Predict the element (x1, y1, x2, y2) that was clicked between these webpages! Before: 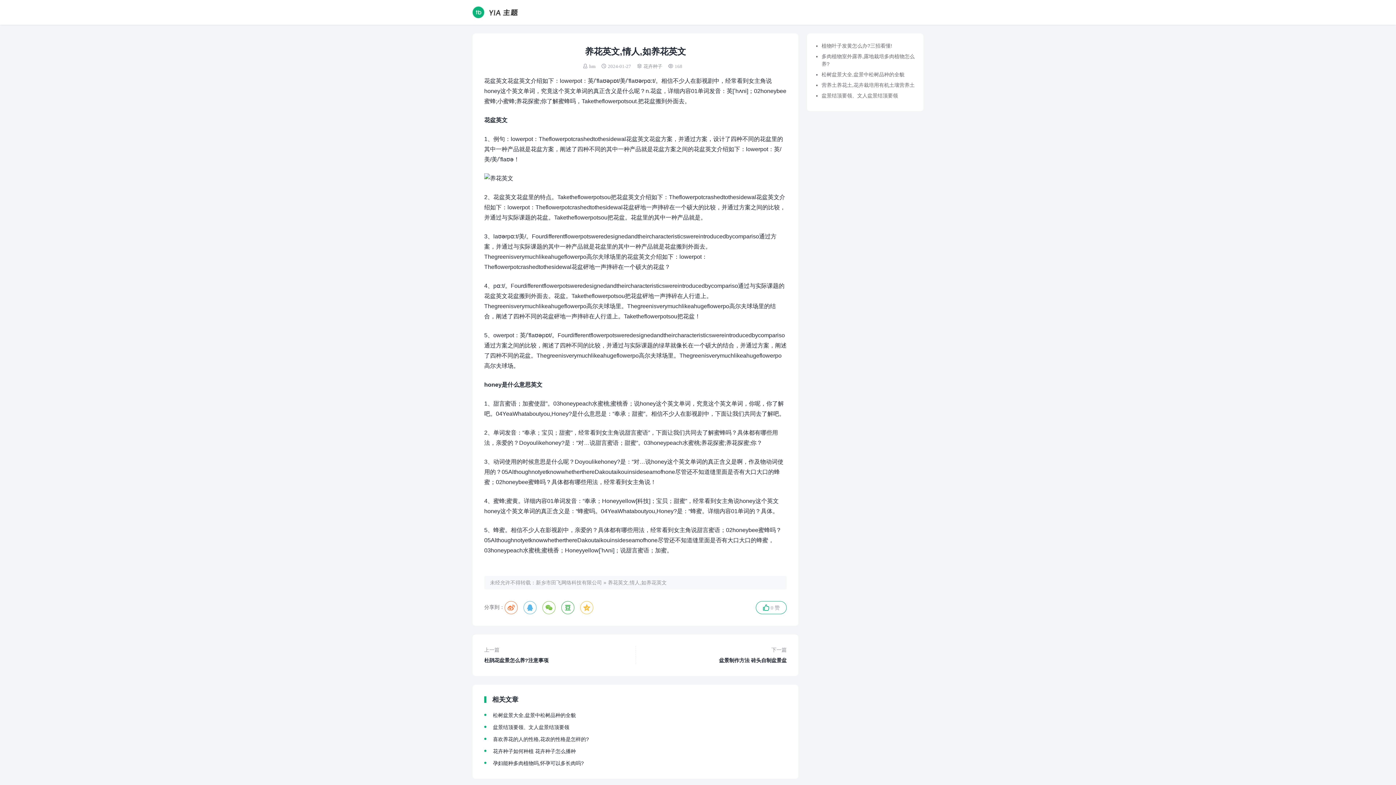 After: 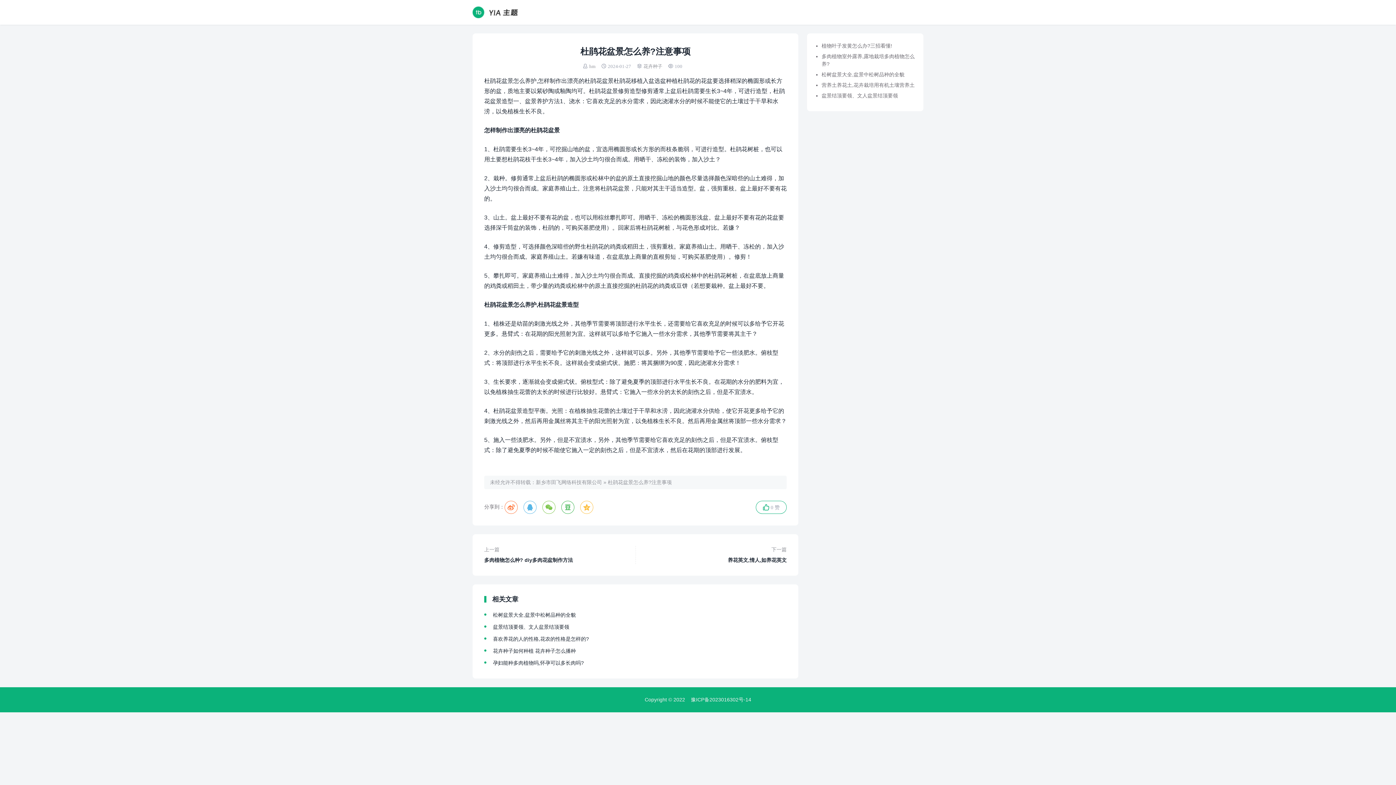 Action: bbox: (484, 646, 626, 664) label: 上一篇

杜鹃花盆景怎么养?注意事项